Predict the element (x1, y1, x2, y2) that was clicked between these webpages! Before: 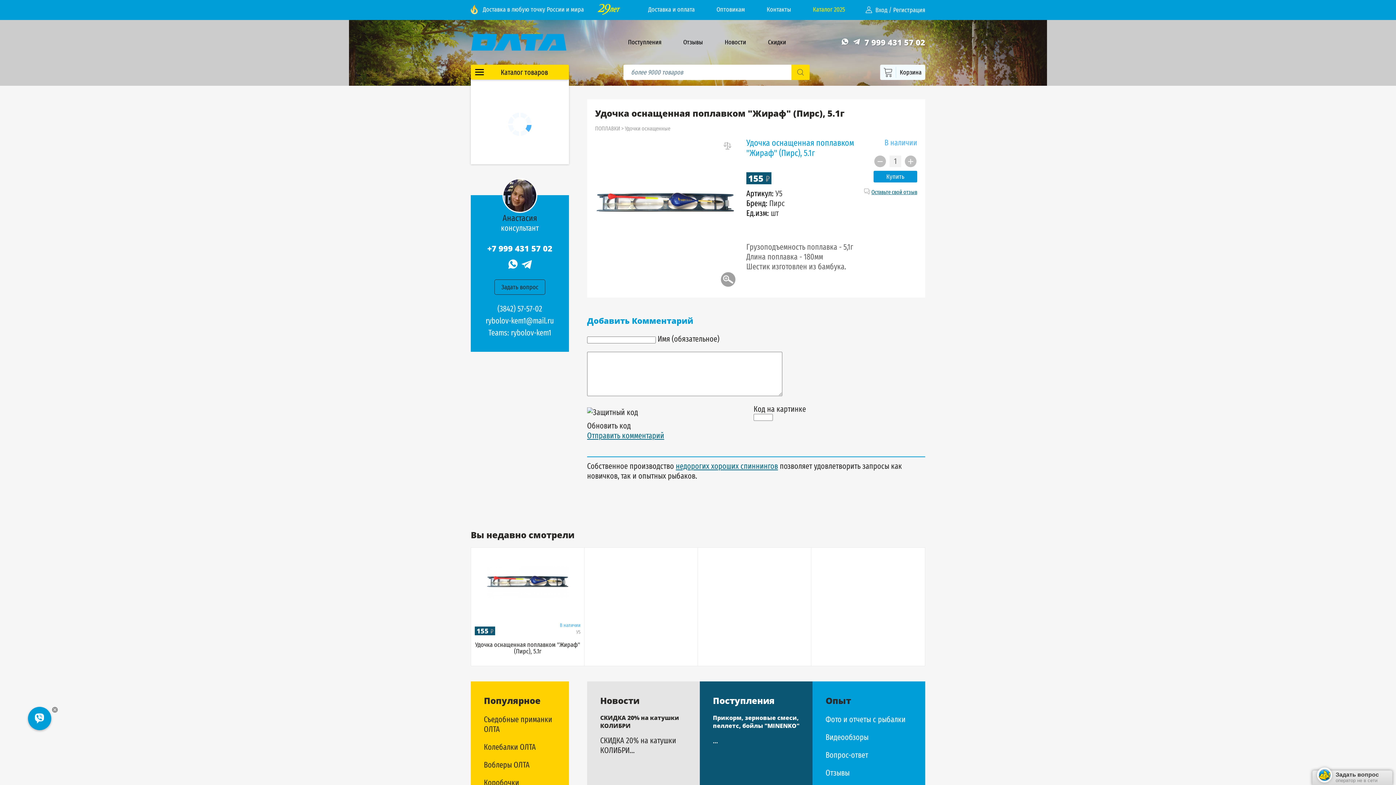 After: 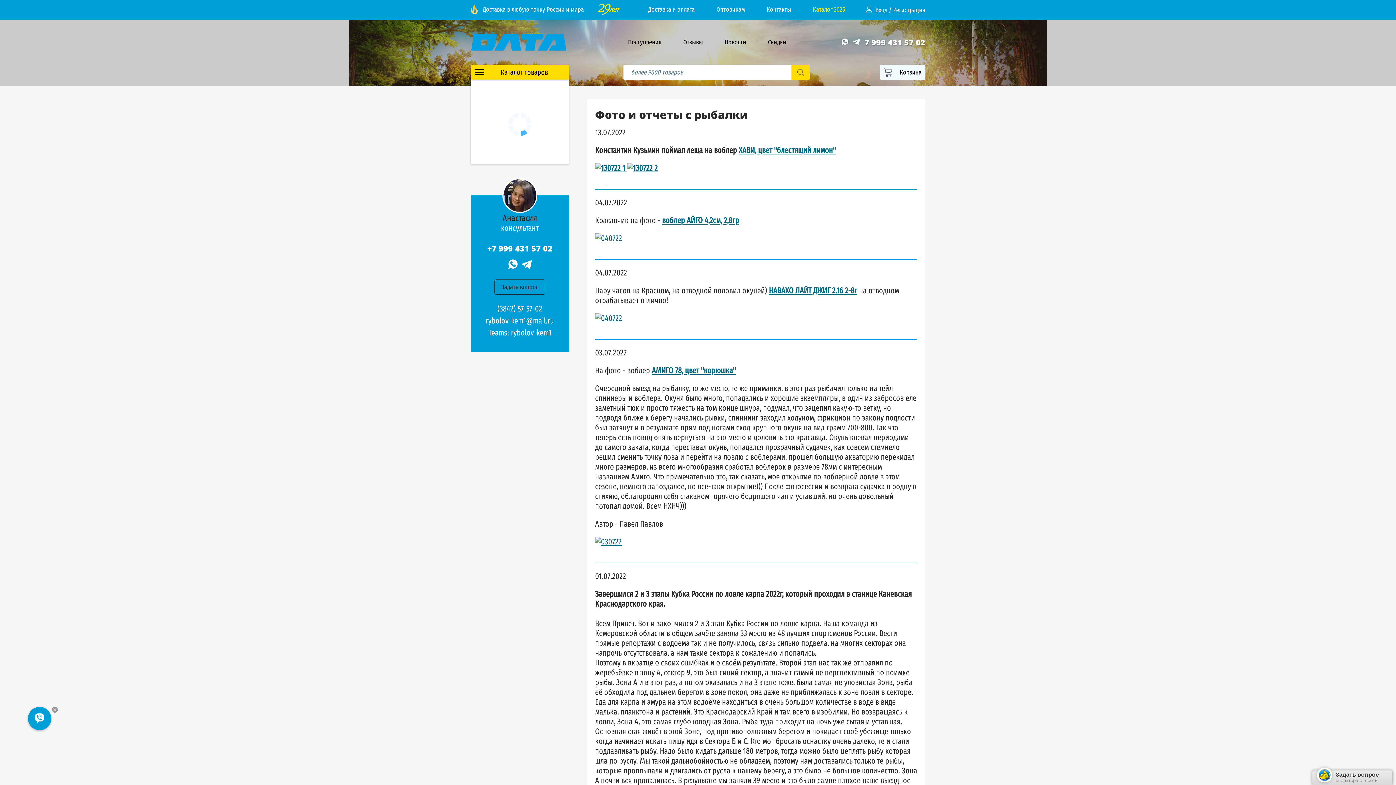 Action: bbox: (825, 714, 905, 724) label: Фото и отчеты с рыбалки